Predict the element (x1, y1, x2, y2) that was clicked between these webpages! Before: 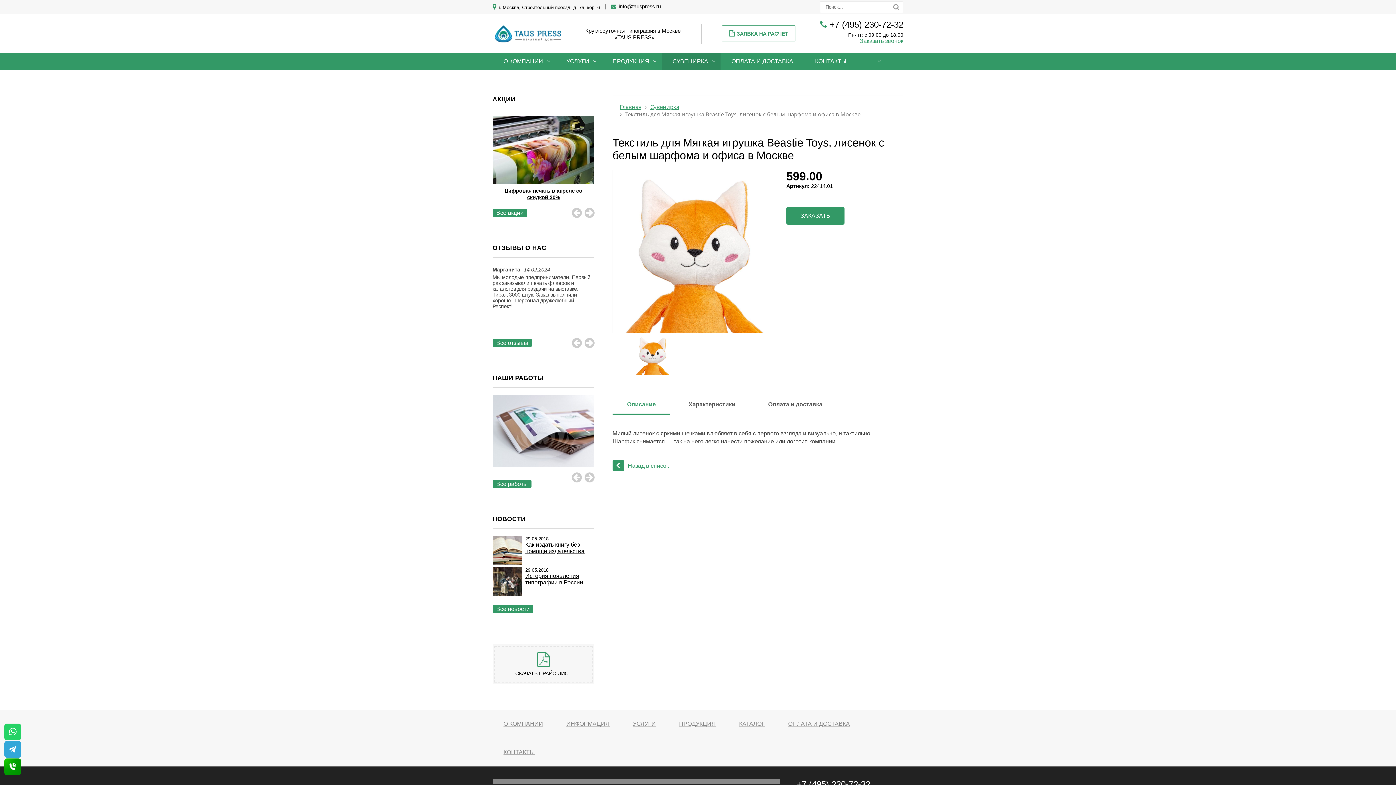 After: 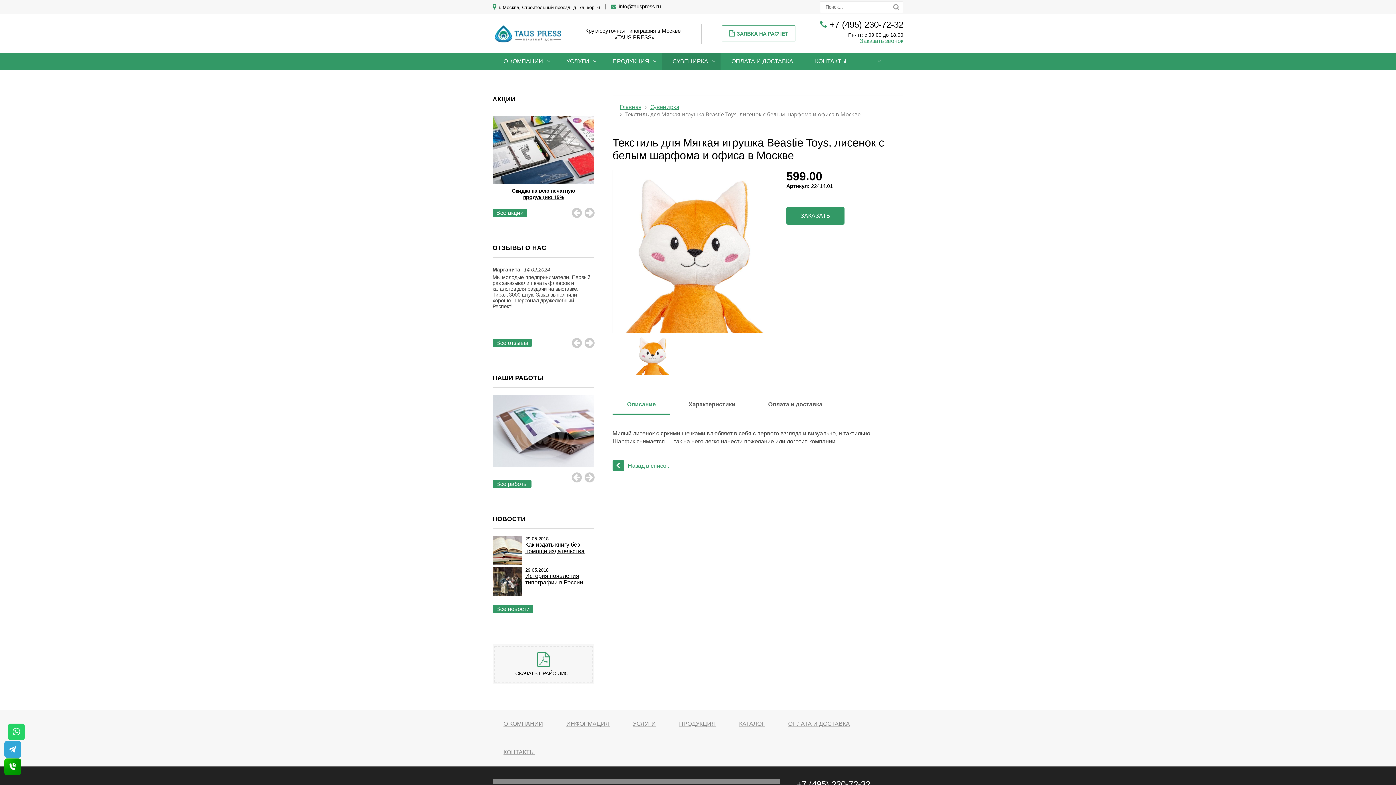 Action: bbox: (4, 724, 21, 740)